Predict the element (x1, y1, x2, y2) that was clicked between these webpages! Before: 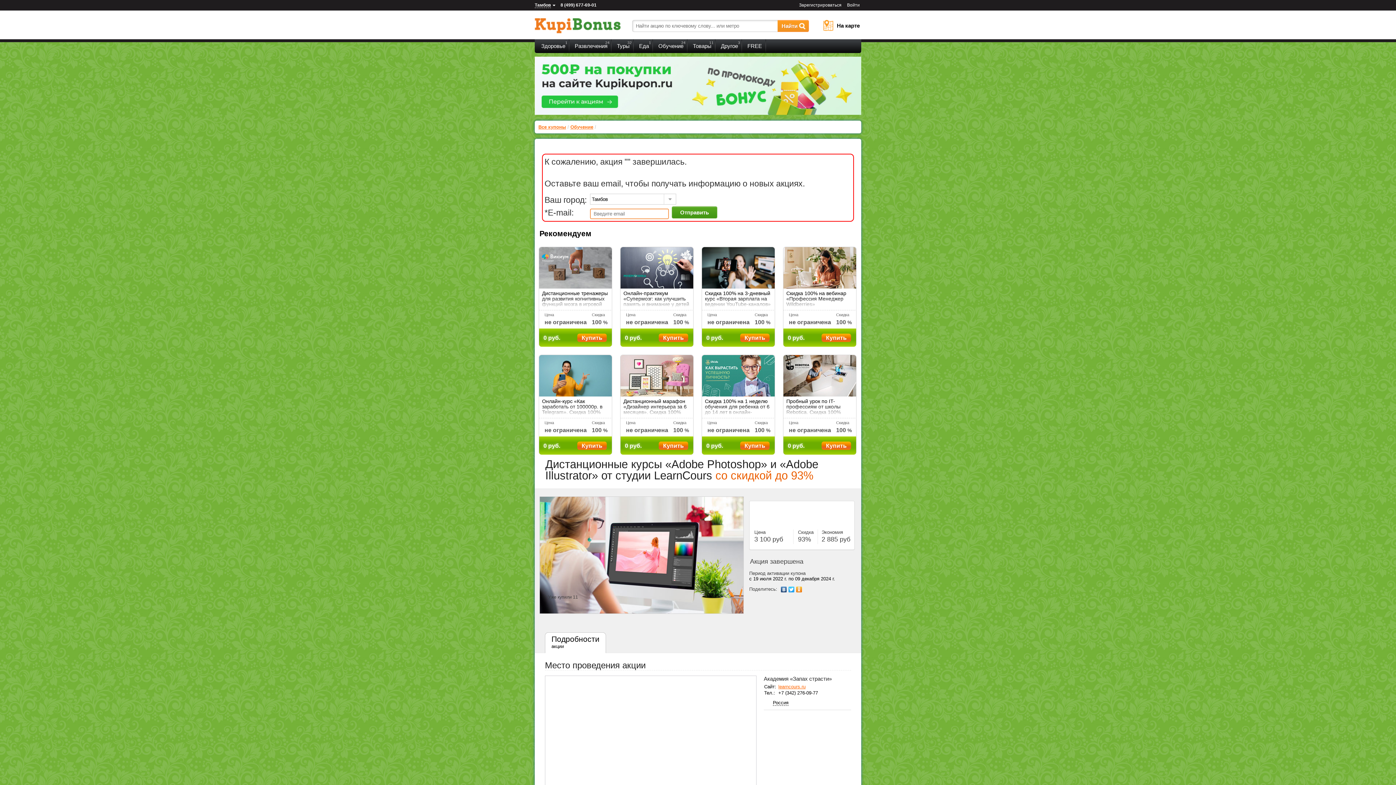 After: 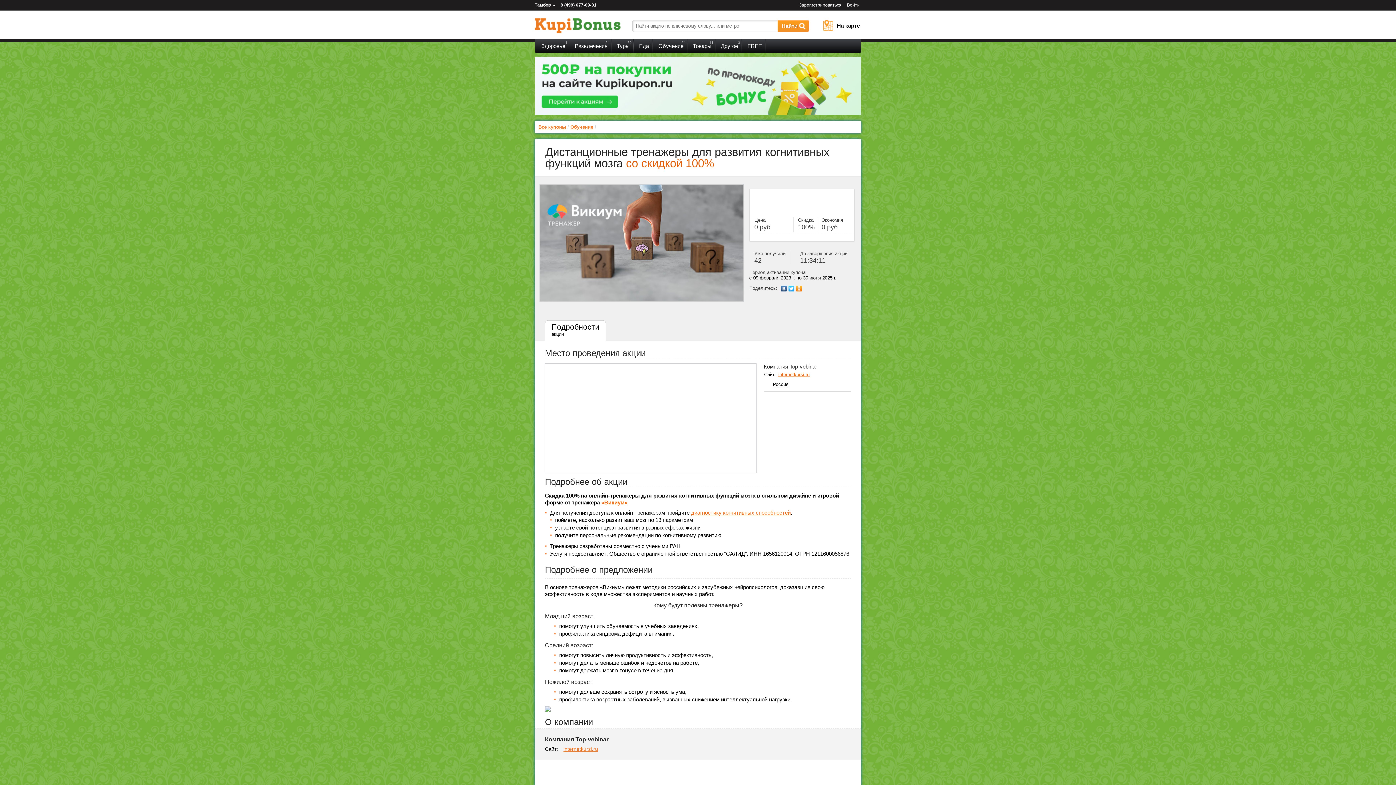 Action: bbox: (543, 335, 560, 340) label: 0 руб.